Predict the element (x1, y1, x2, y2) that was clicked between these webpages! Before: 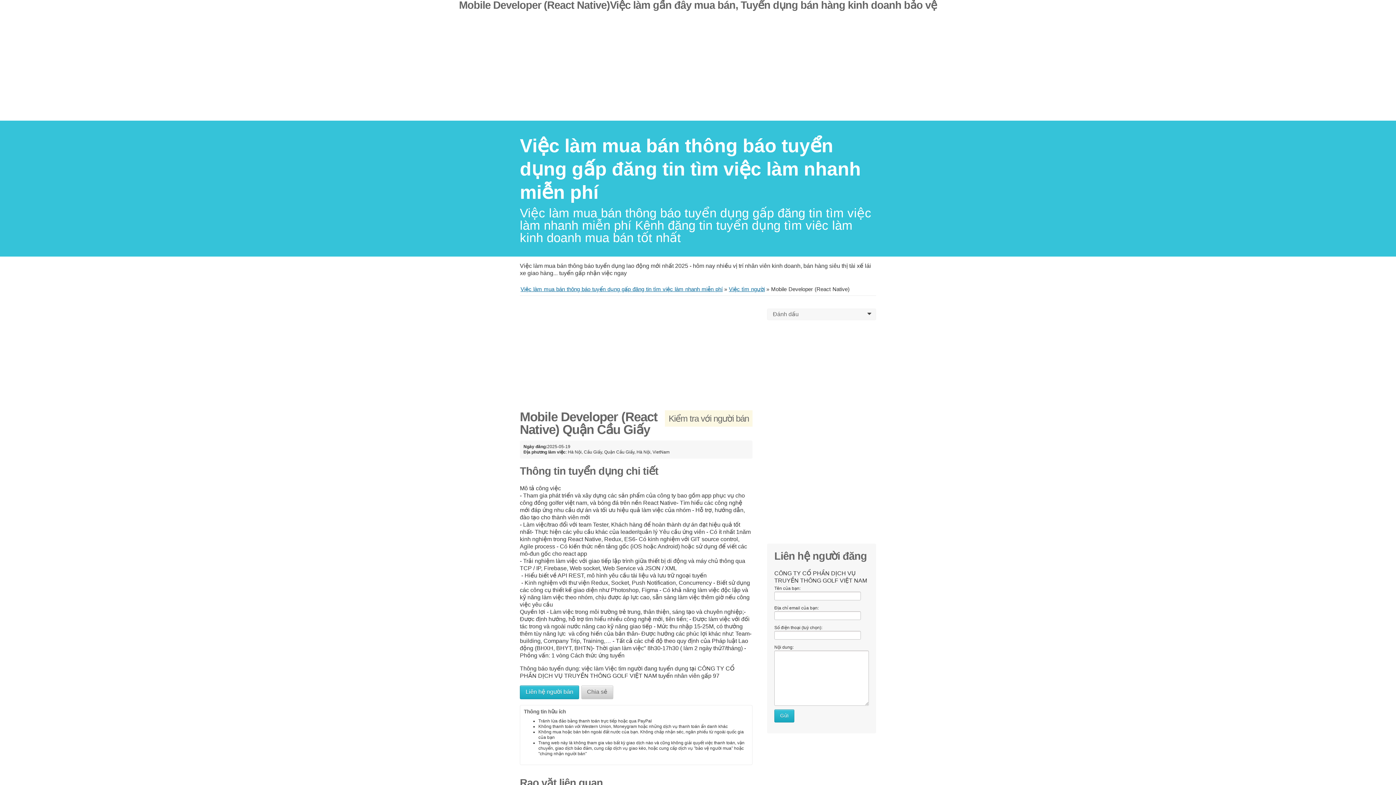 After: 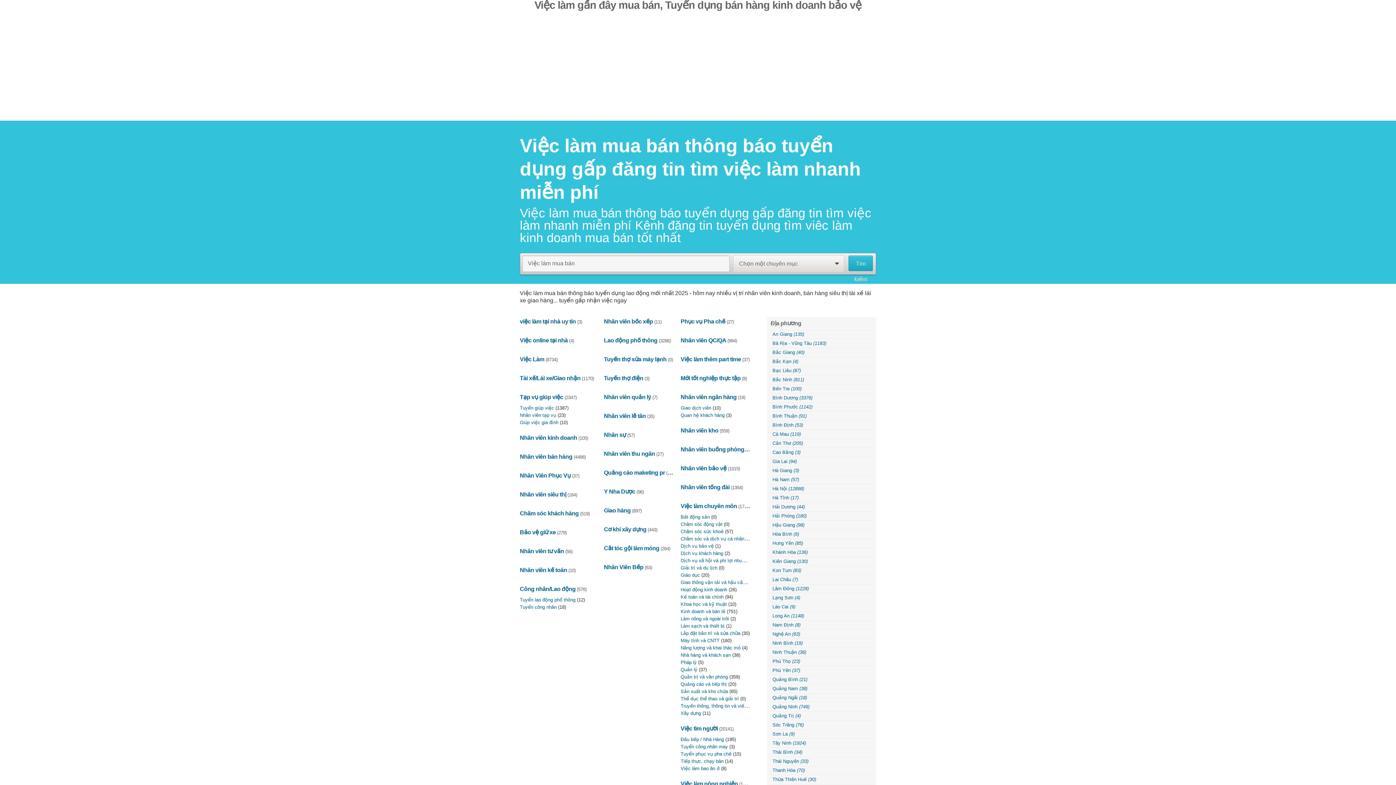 Action: label: ﻿Việc làm mua bán thông báo tuyển dụng gấp đăng tin tìm việc làm nhanh miễn phí bbox: (520, 135, 861, 202)